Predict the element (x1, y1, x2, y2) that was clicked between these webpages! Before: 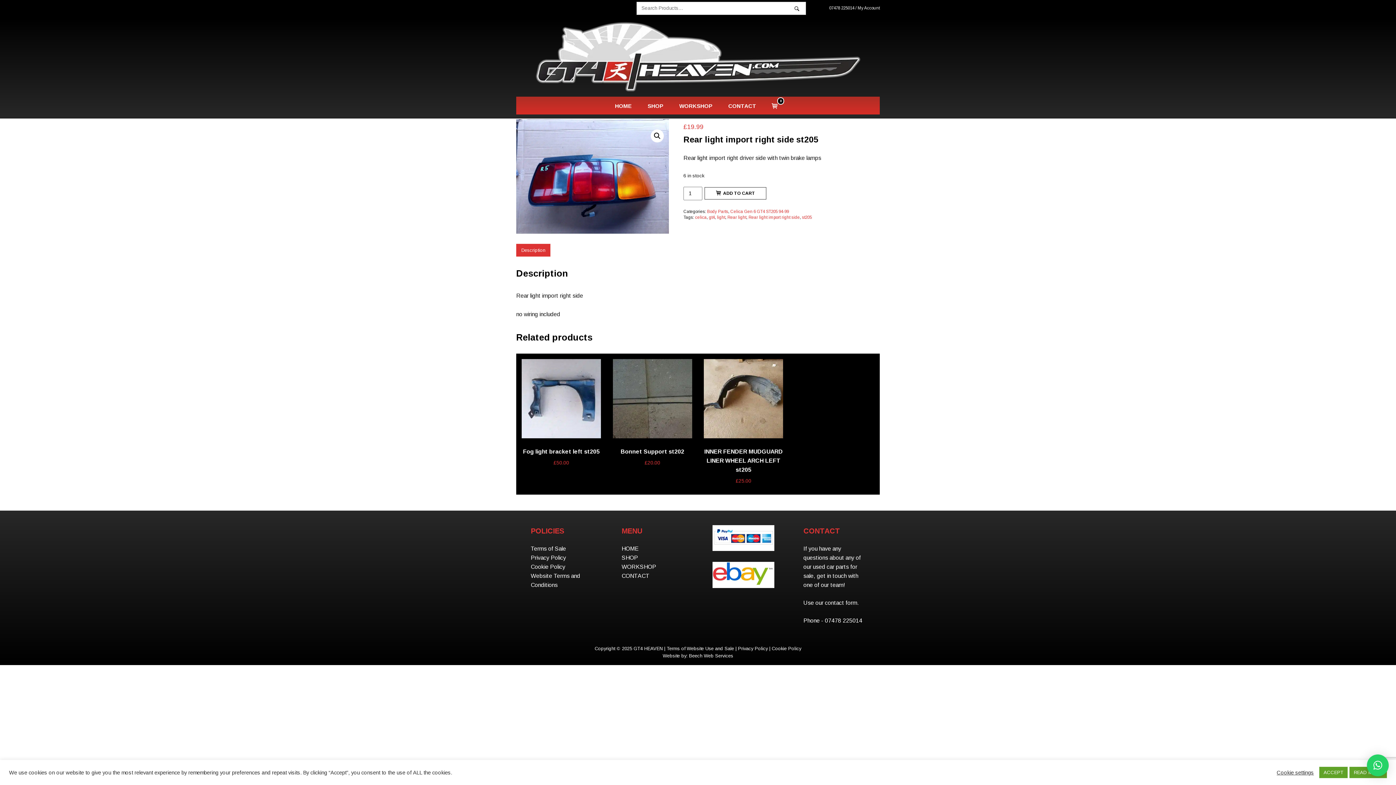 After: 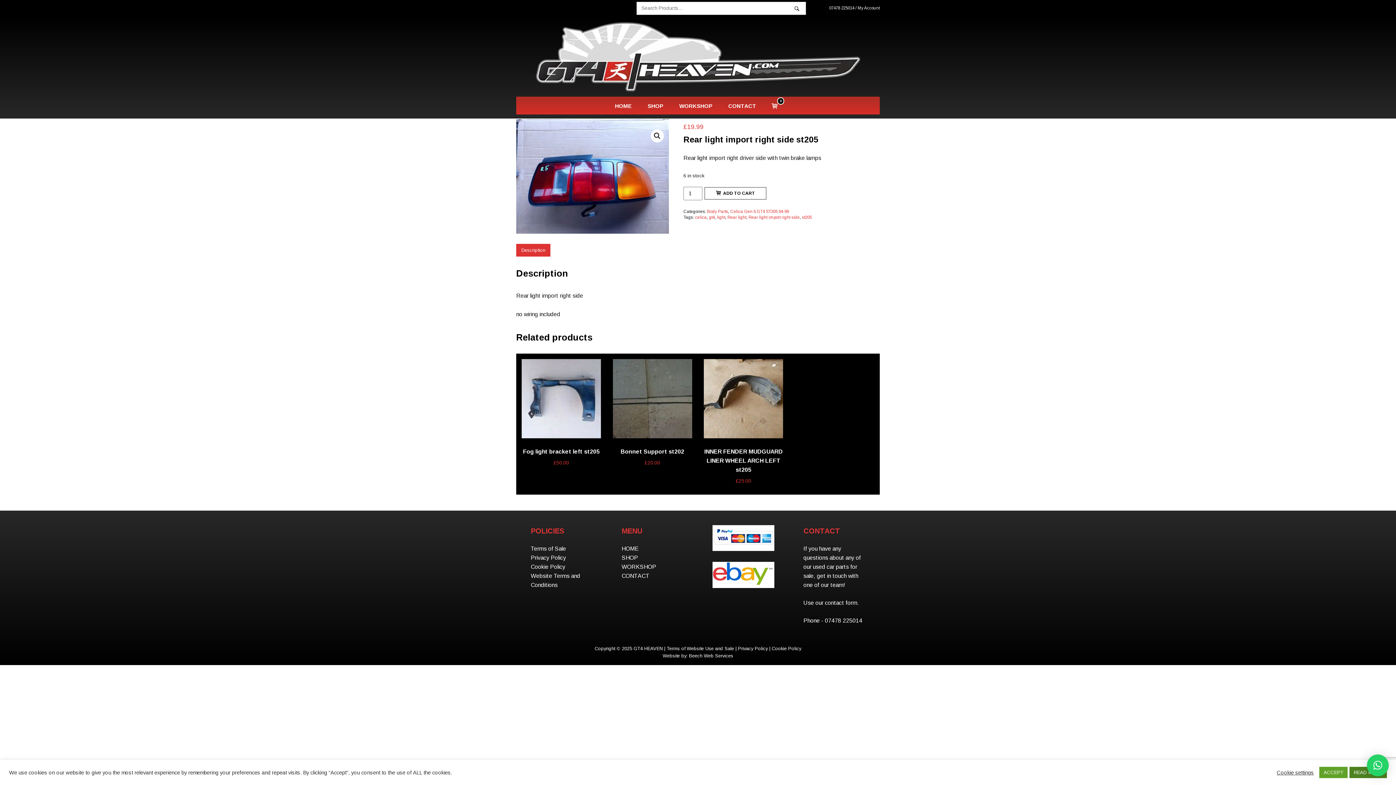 Action: label: READ MORE bbox: (1349, 767, 1387, 778)